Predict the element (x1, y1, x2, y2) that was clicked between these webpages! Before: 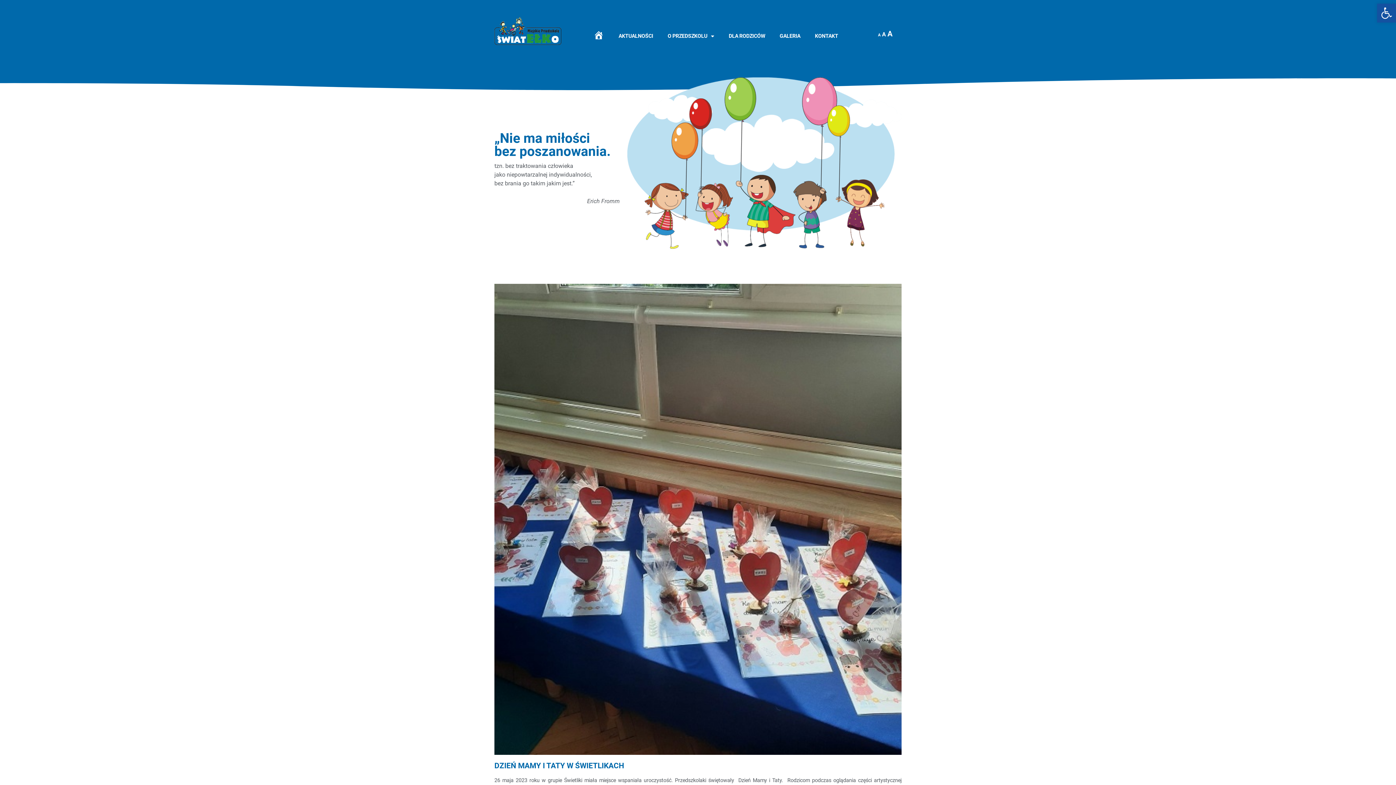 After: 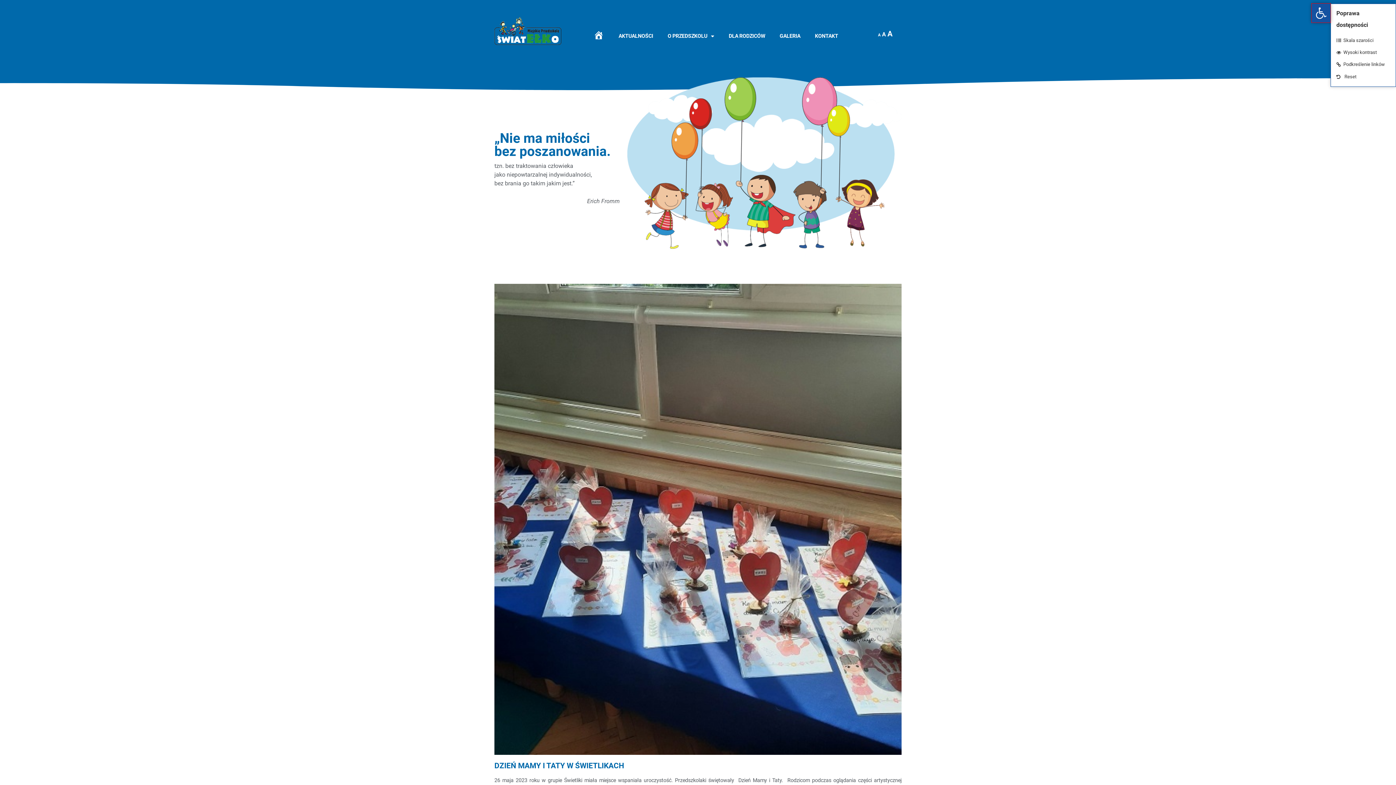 Action: label: Open toolbar bbox: (1377, 3, 1396, 22)